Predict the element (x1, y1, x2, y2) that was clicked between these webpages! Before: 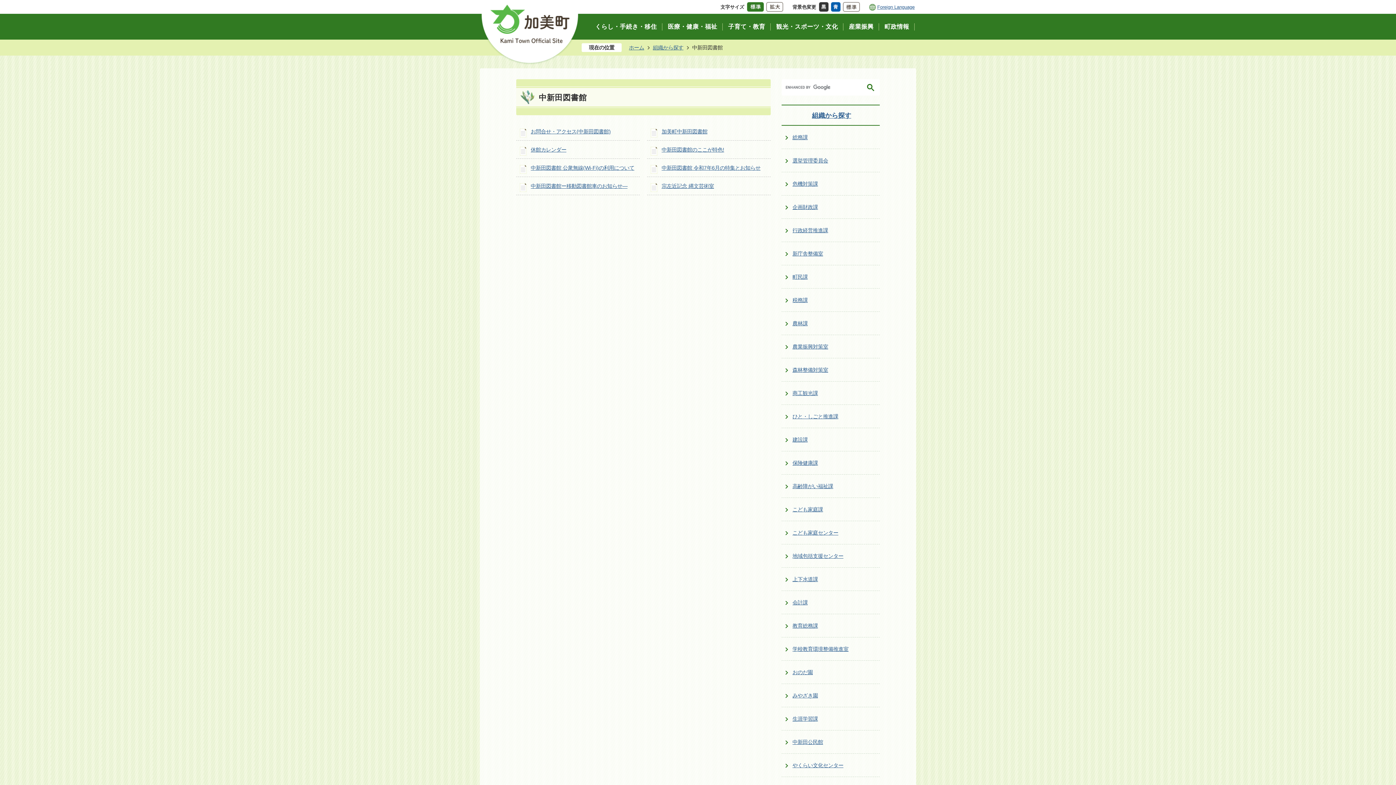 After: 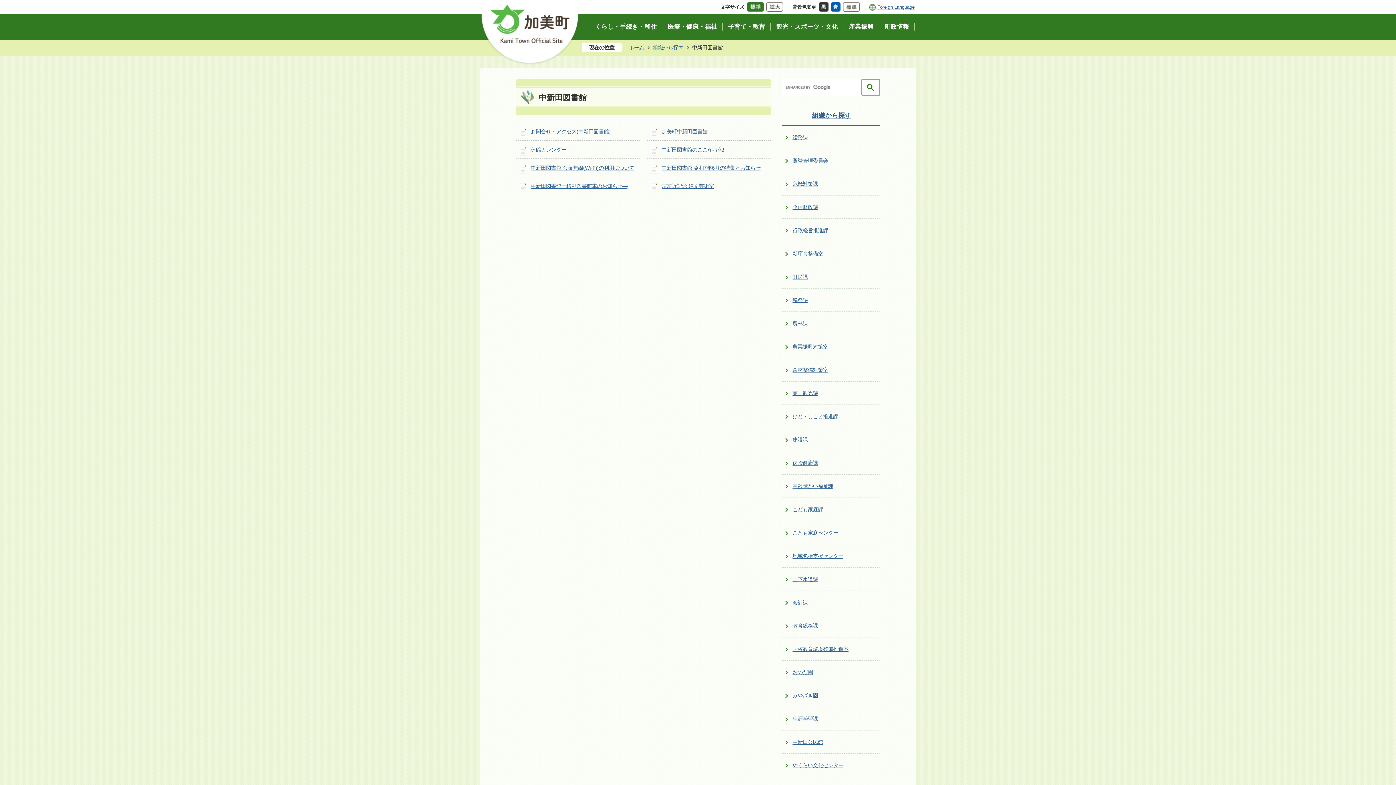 Action: bbox: (861, 79, 880, 95)